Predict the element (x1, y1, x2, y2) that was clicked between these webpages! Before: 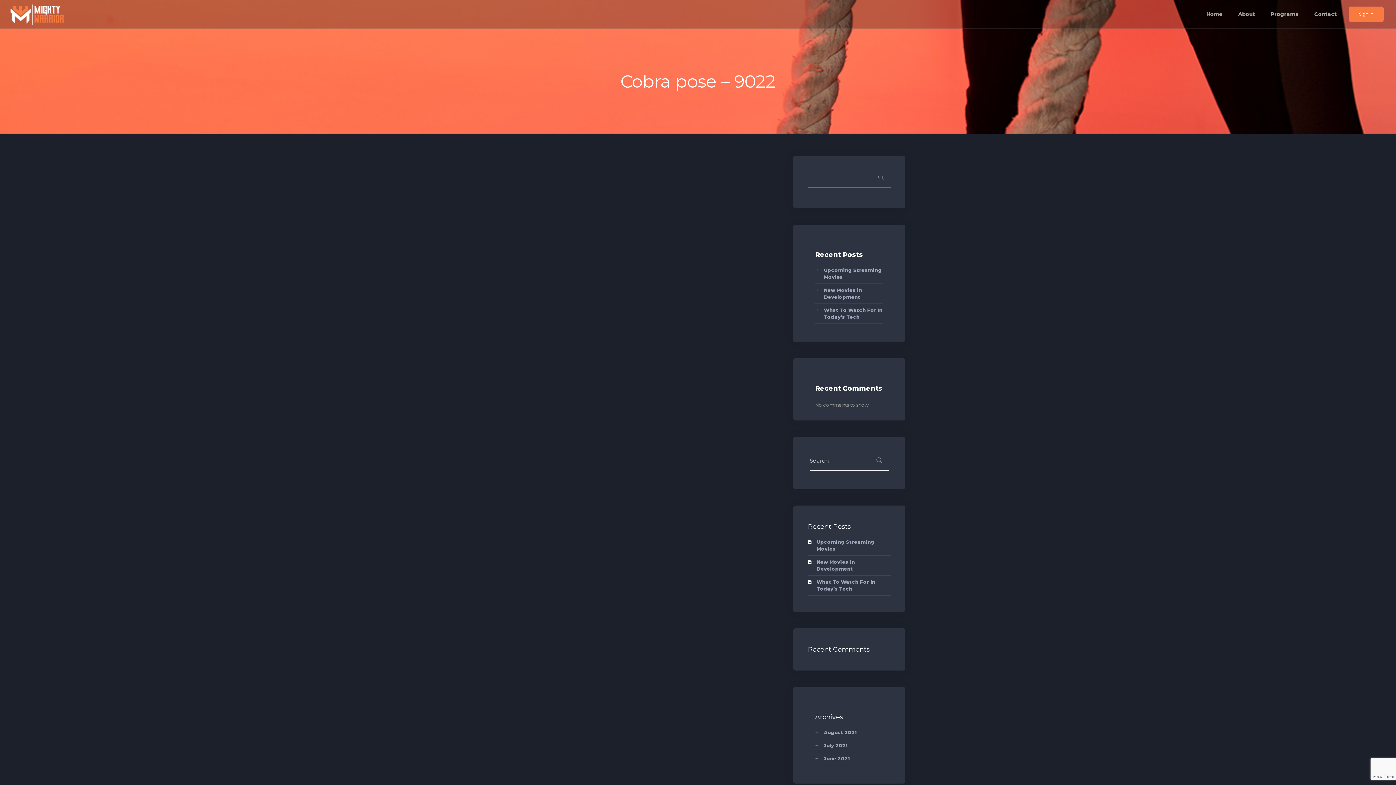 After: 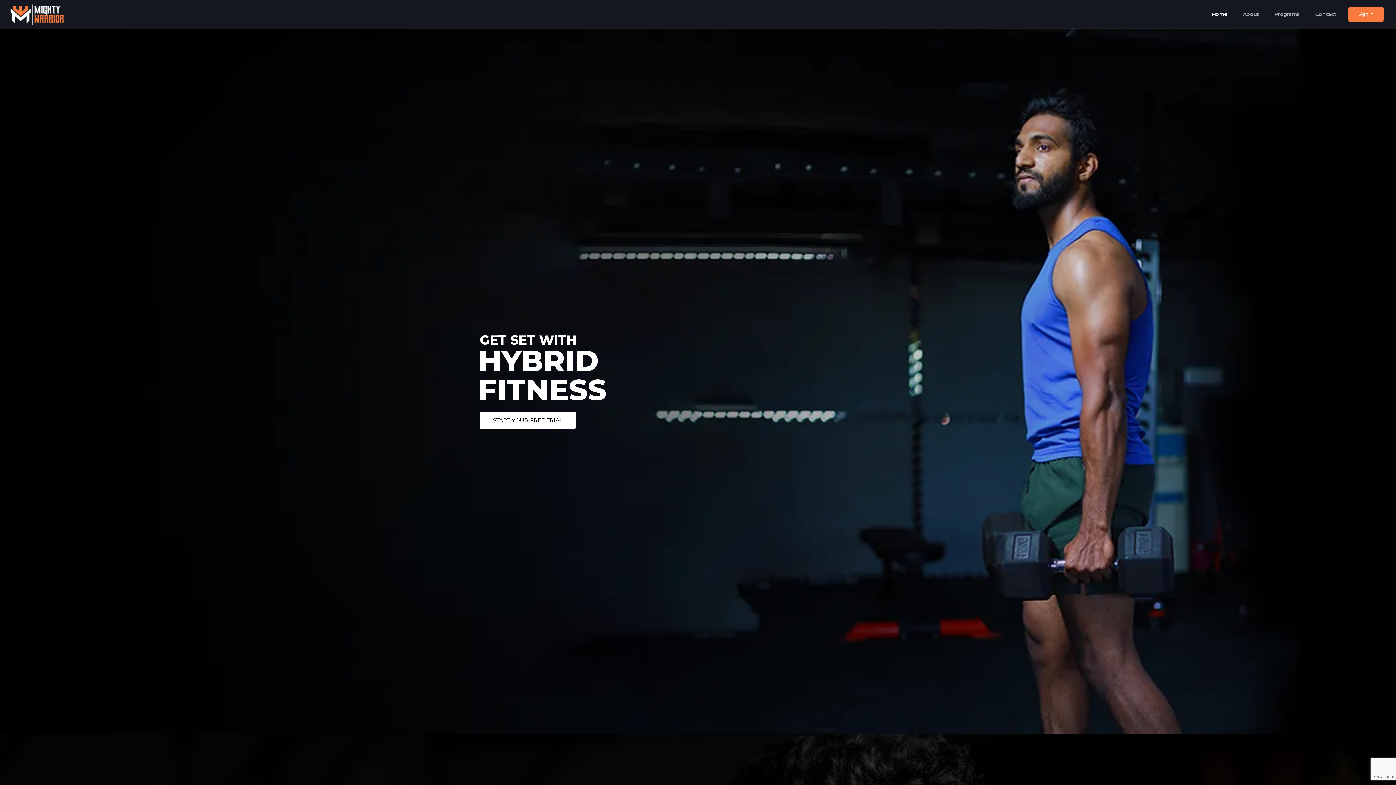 Action: bbox: (10, 2, 65, 25)